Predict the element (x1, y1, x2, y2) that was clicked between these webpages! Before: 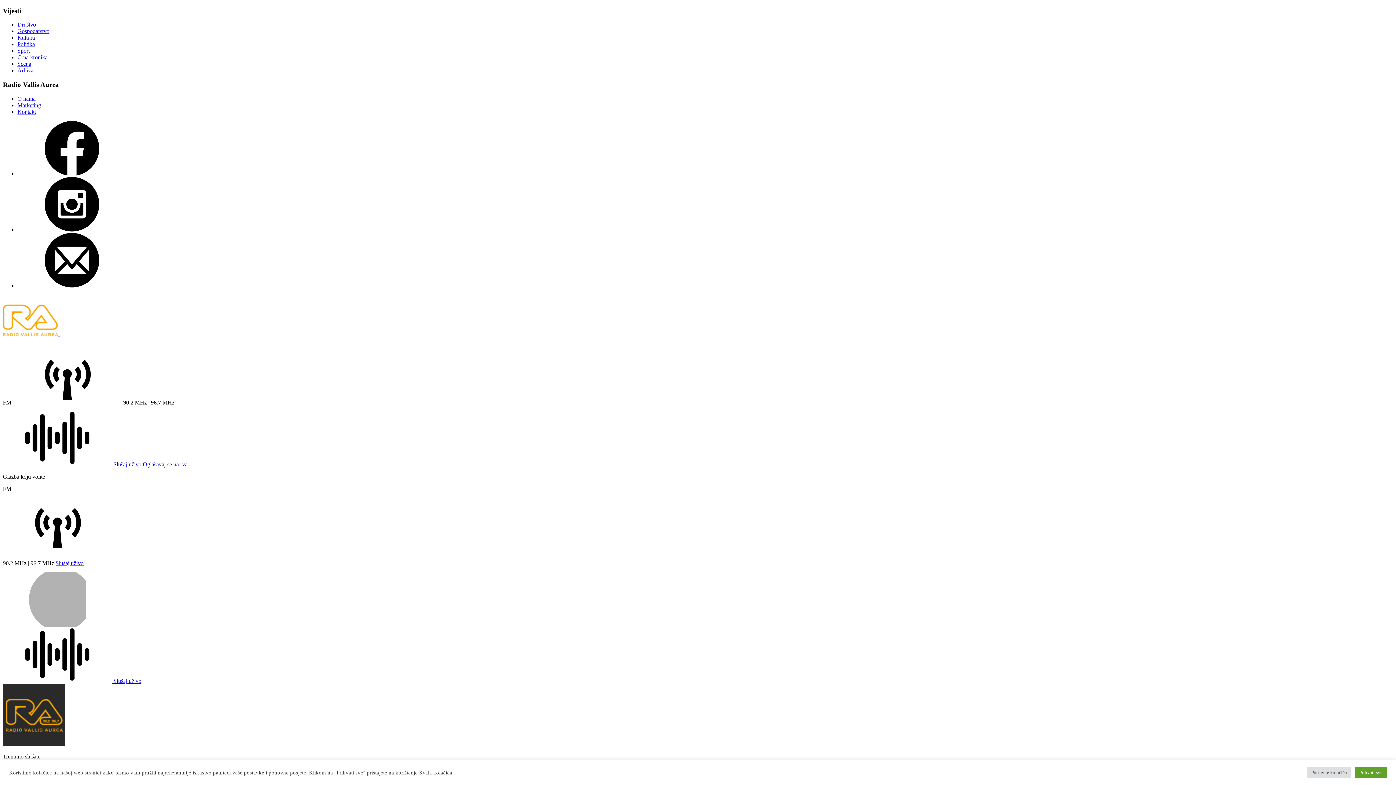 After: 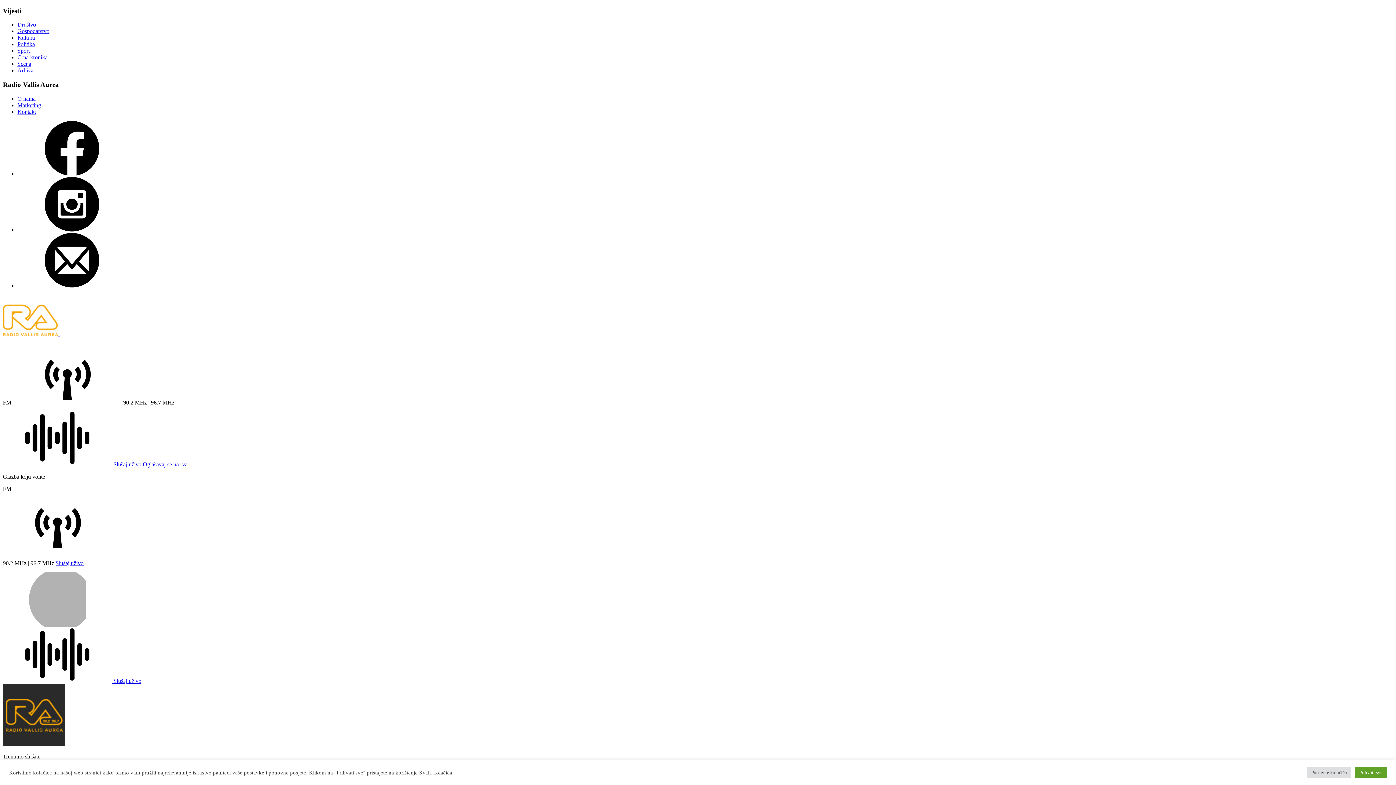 Action: bbox: (55, 560, 83, 566) label: Slušaj uživo